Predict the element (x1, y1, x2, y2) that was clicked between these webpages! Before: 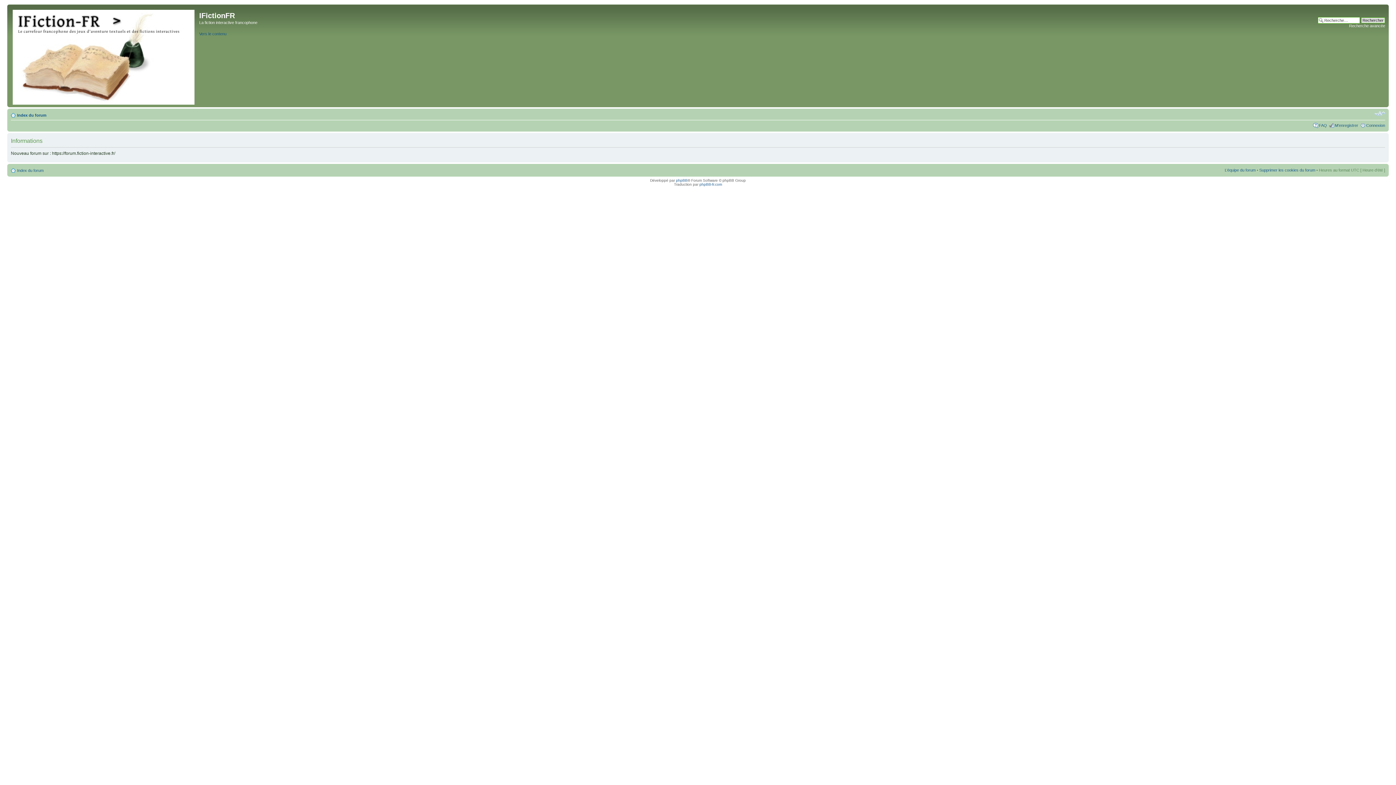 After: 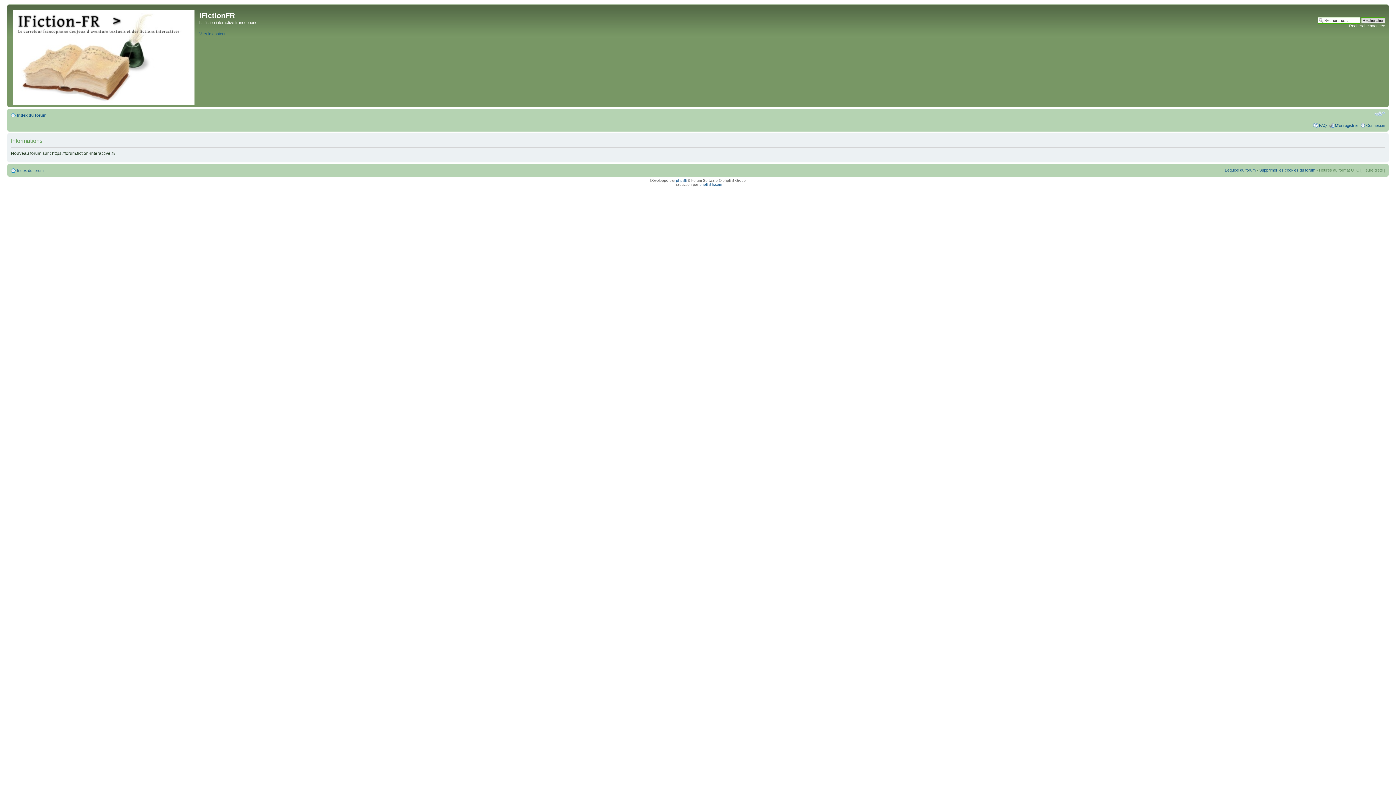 Action: label: L’équipe du forum bbox: (1225, 168, 1256, 172)